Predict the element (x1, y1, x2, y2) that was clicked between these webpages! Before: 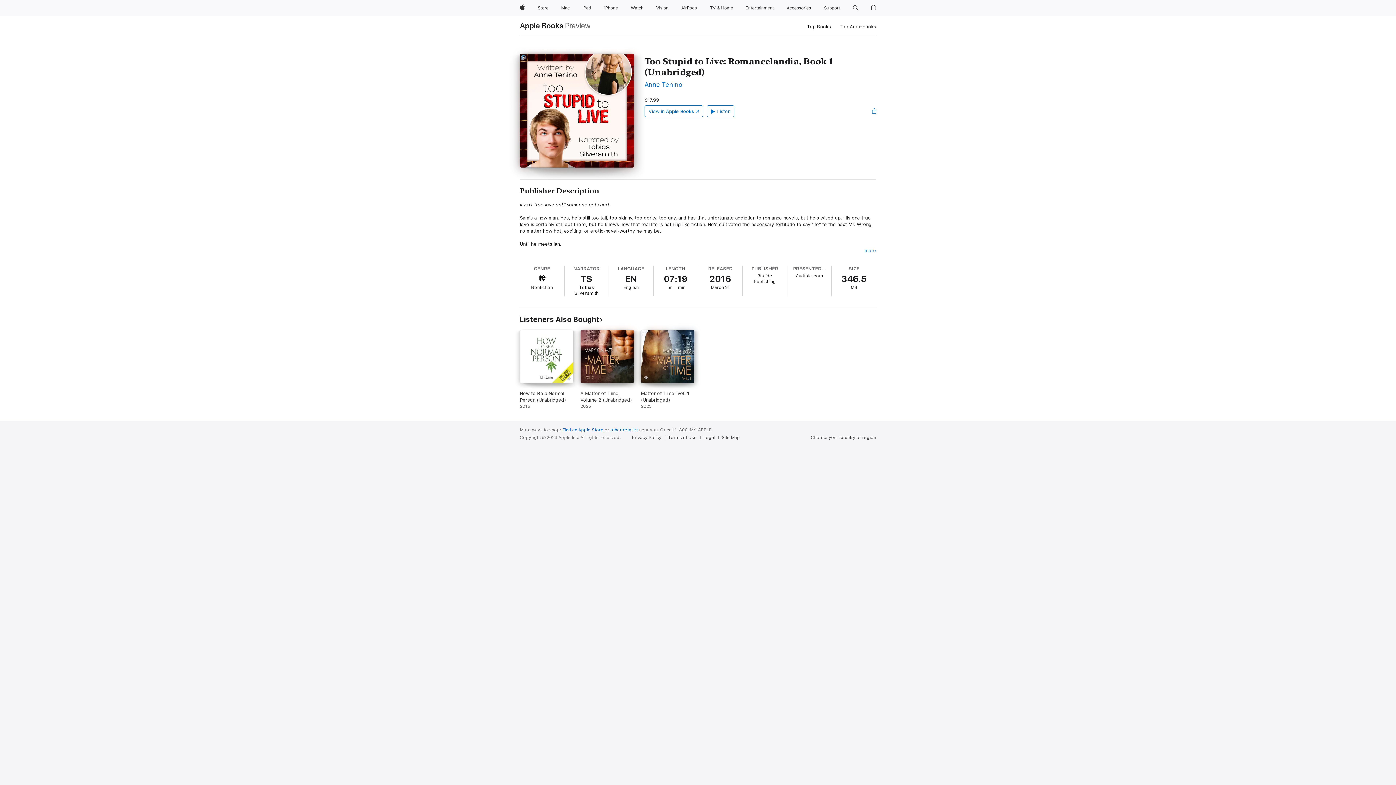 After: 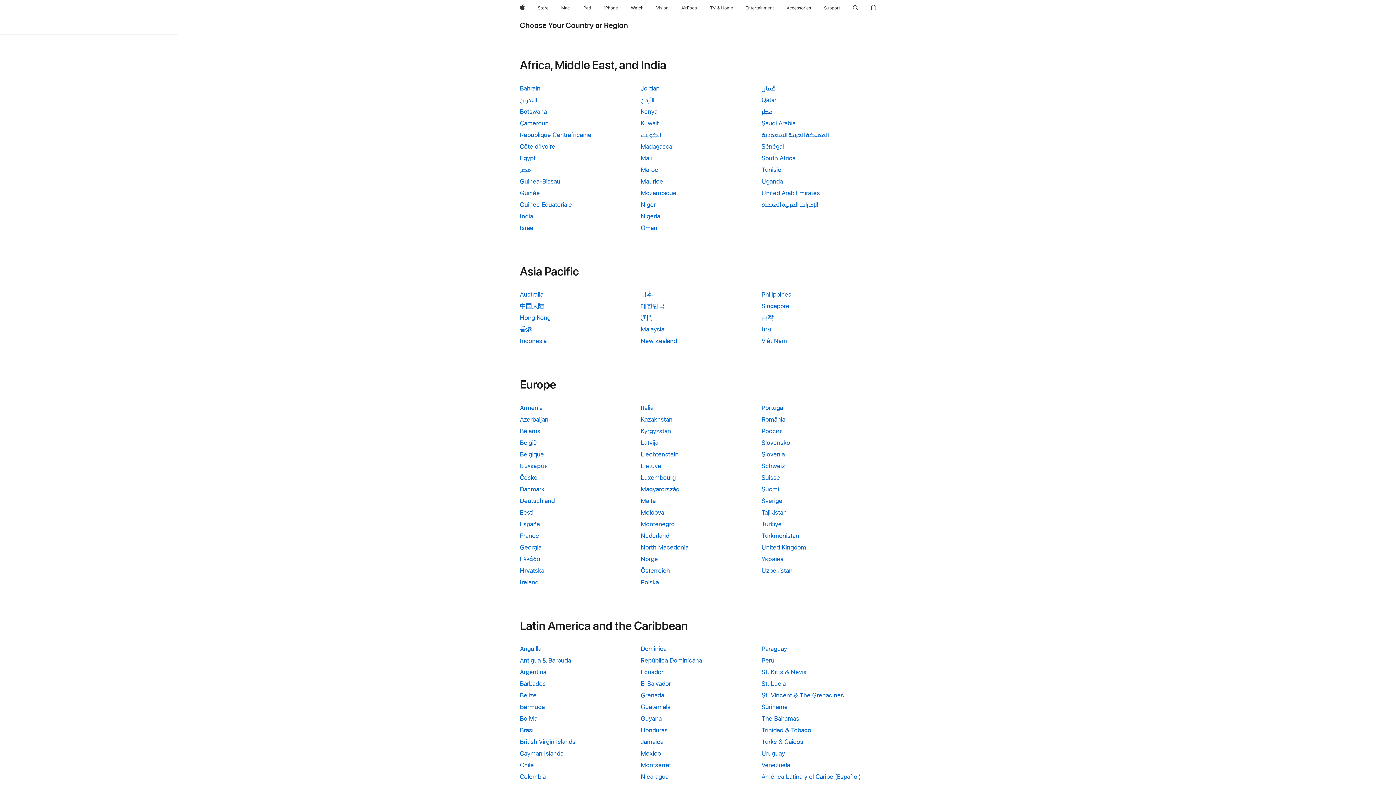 Action: label: Choose your country or region bbox: (811, 434, 876, 440)